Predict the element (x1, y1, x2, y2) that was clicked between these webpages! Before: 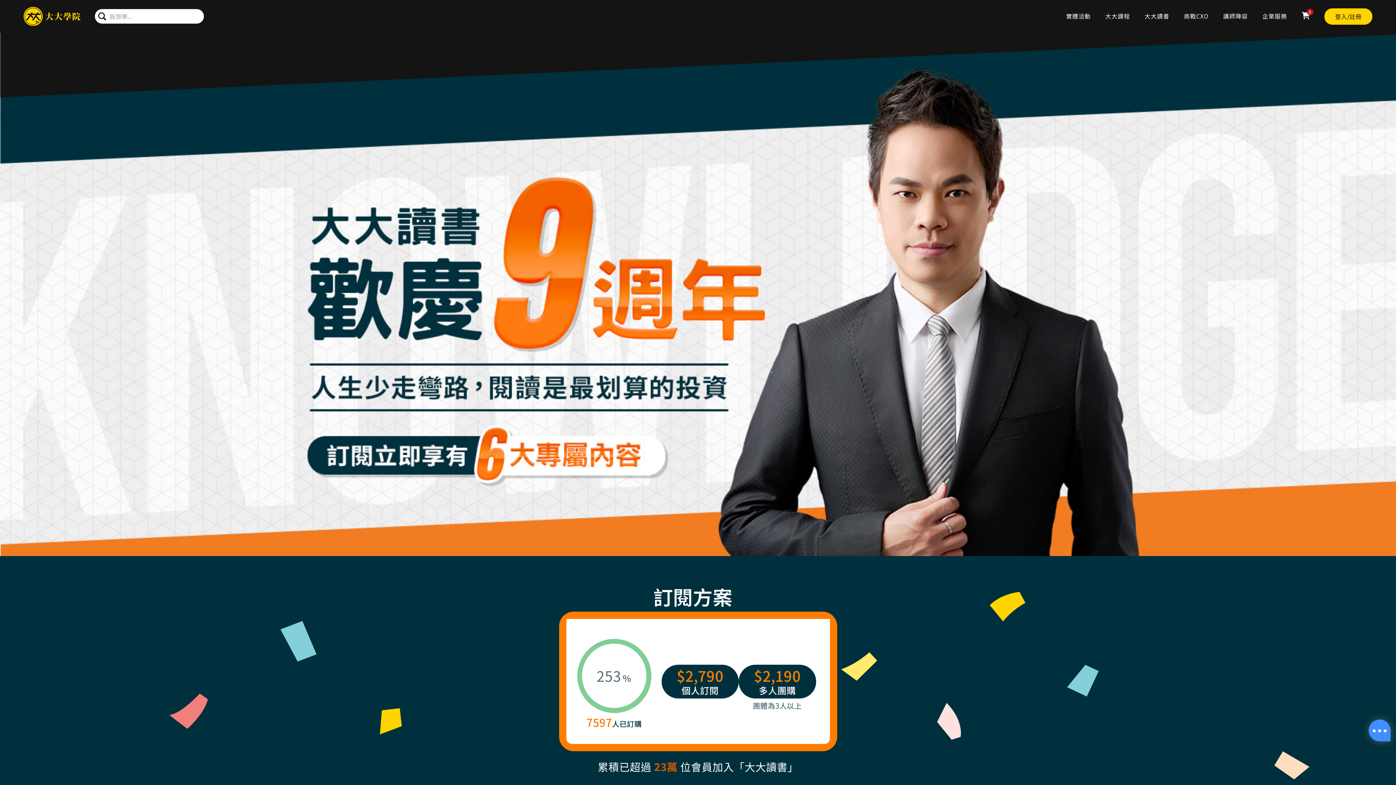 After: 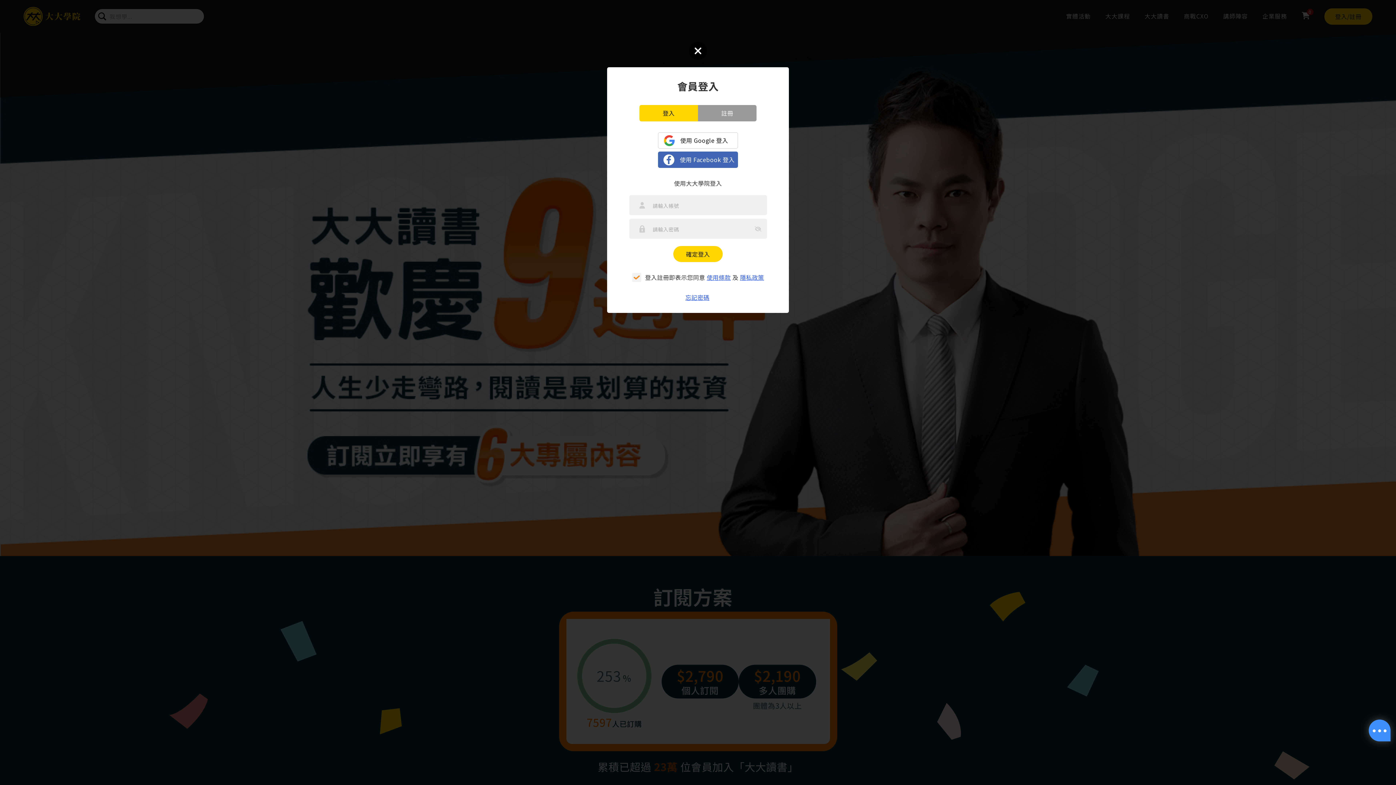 Action: bbox: (1324, 8, 1372, 24) label: 登入/註冊